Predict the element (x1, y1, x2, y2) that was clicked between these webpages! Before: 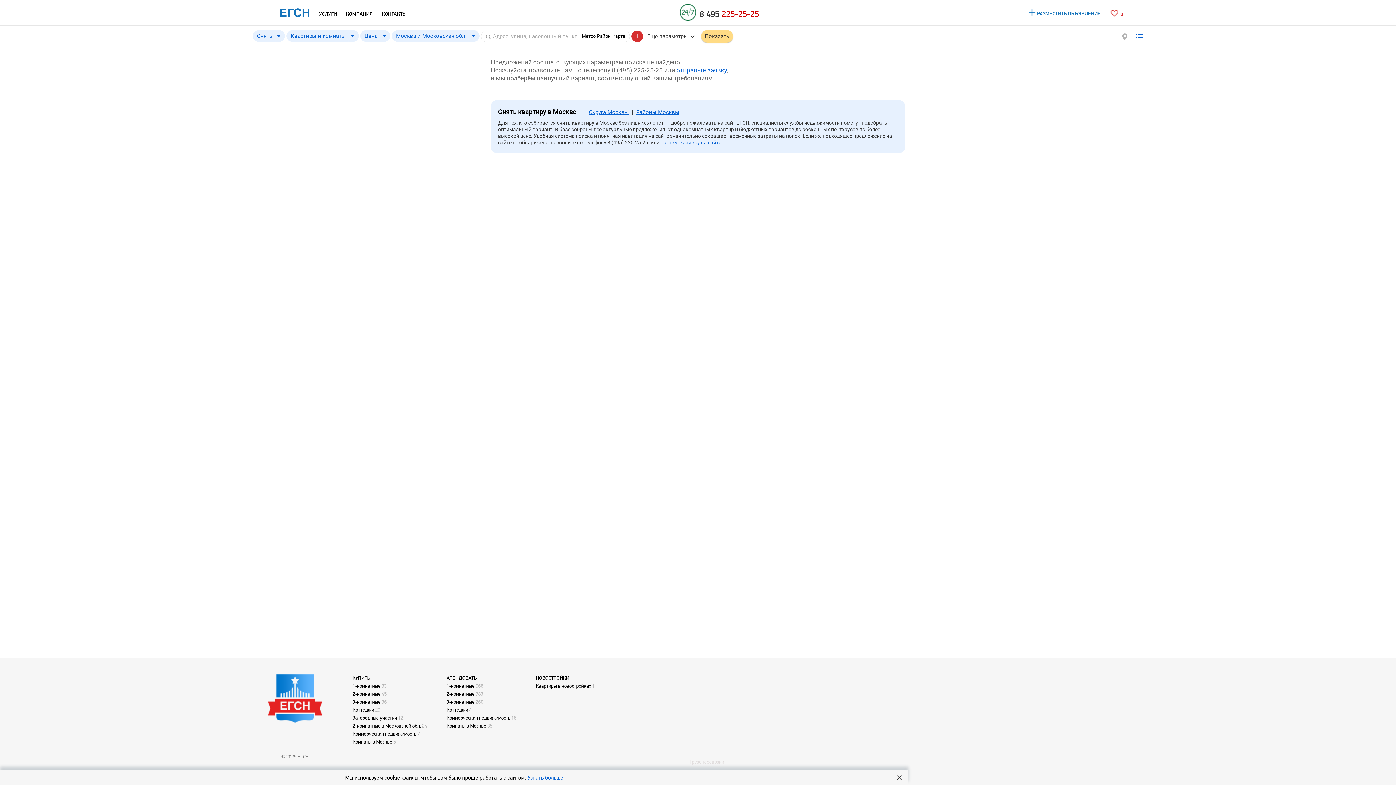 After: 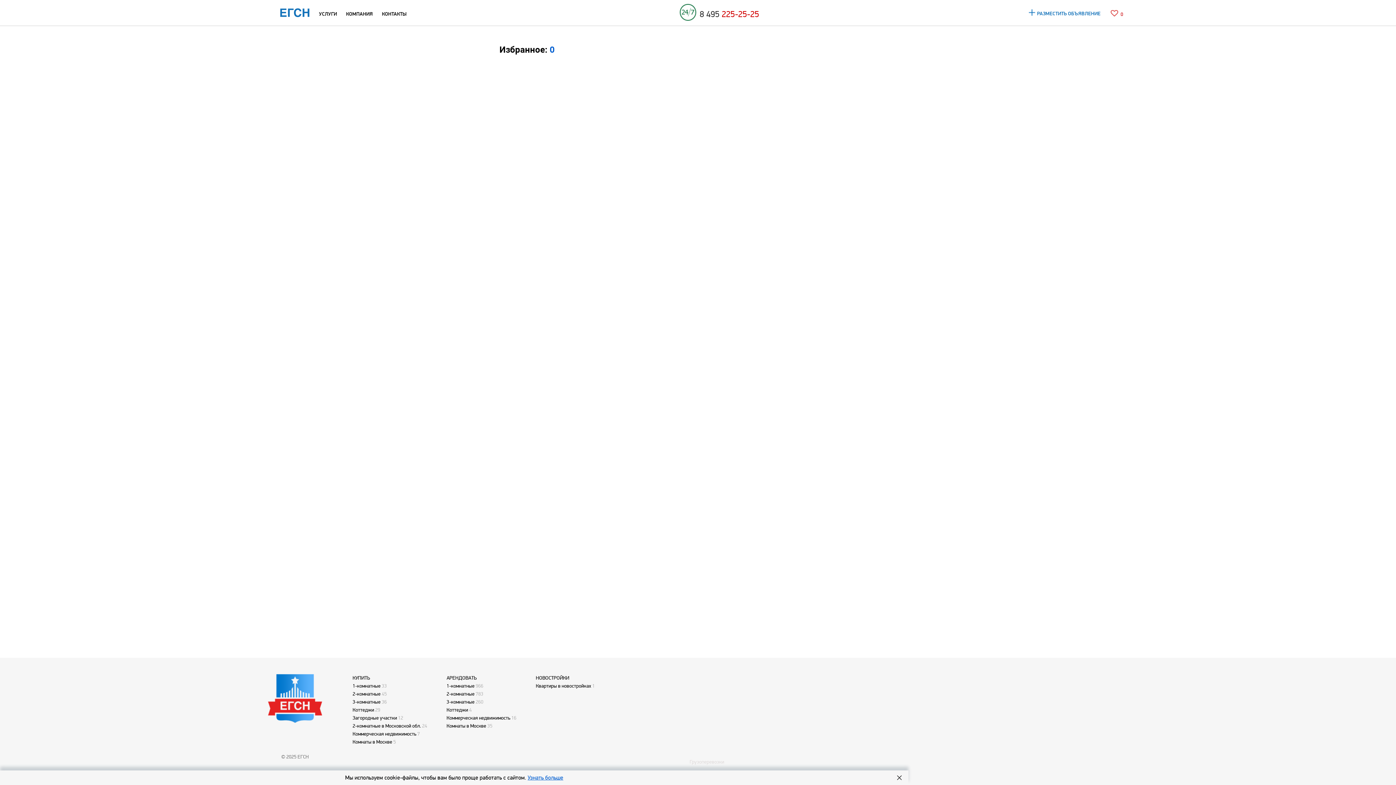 Action: label: 0 bbox: (1110, 6, 1123, 22)